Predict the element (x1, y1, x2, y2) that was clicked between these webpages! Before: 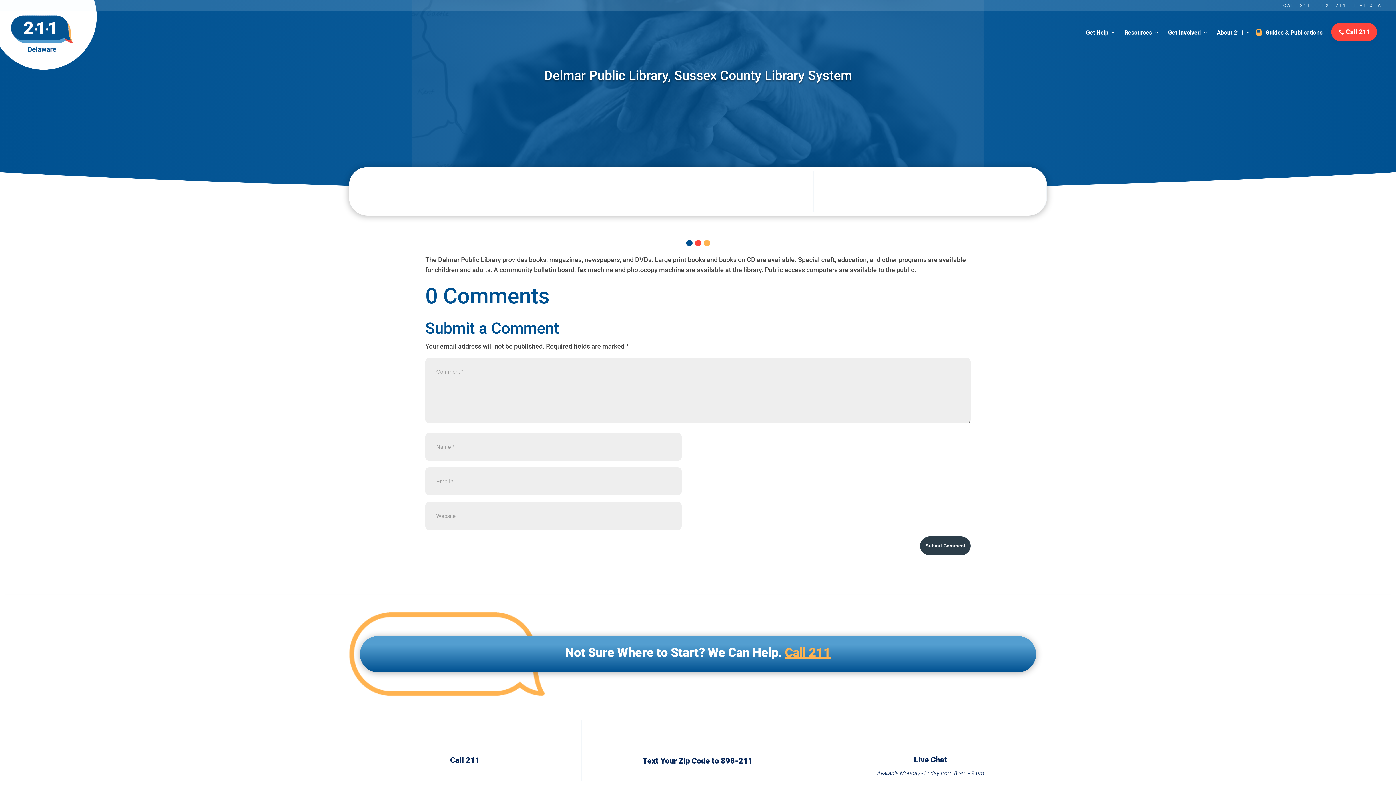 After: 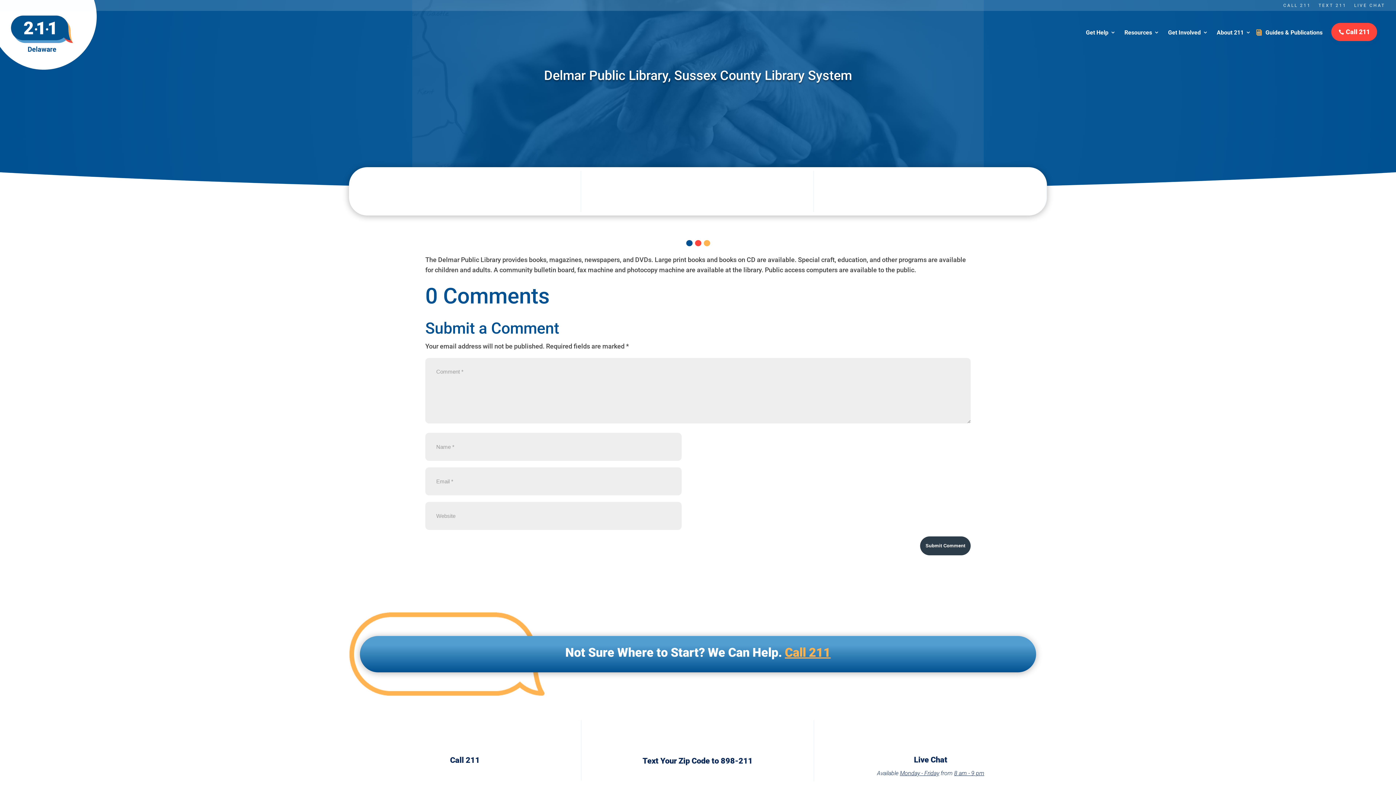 Action: bbox: (432, 185, 465, 196) label: Call 211